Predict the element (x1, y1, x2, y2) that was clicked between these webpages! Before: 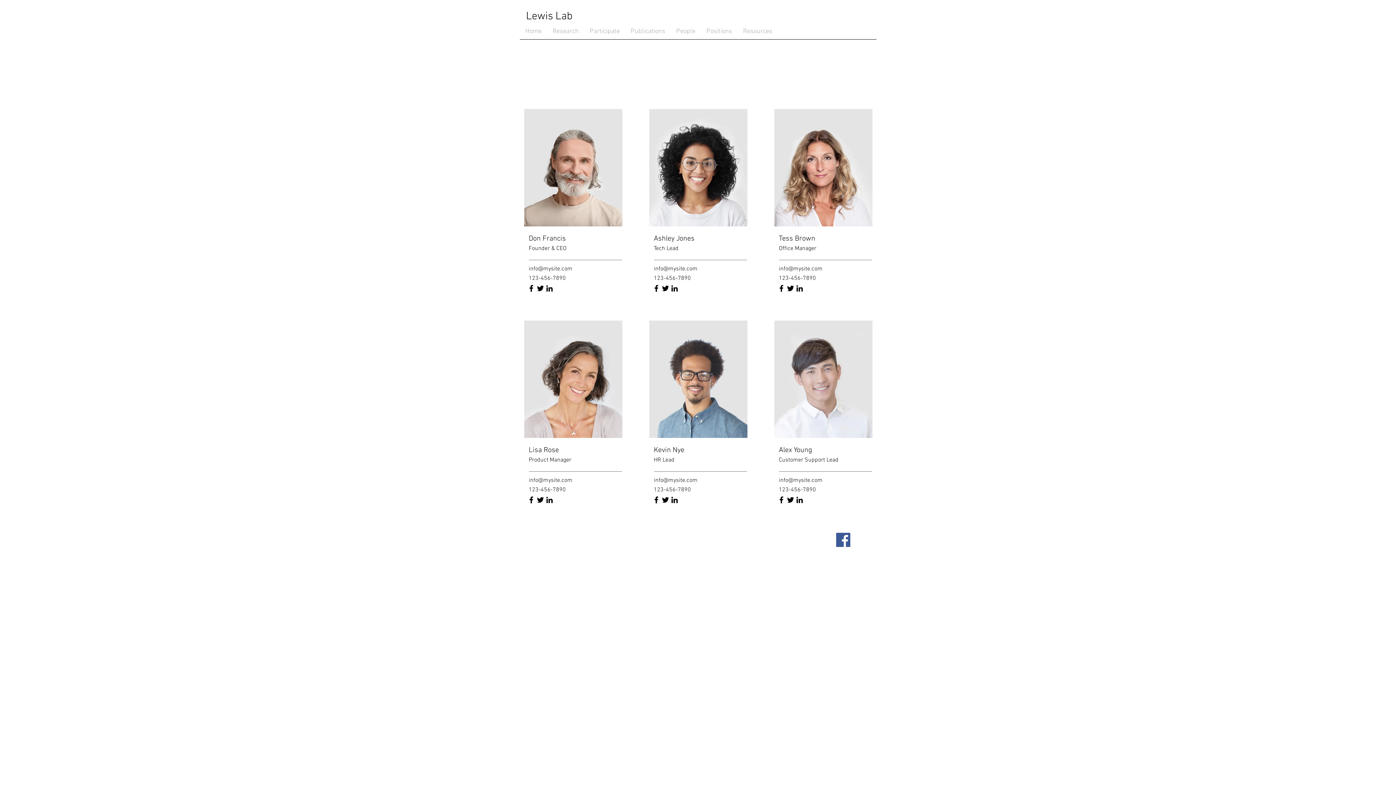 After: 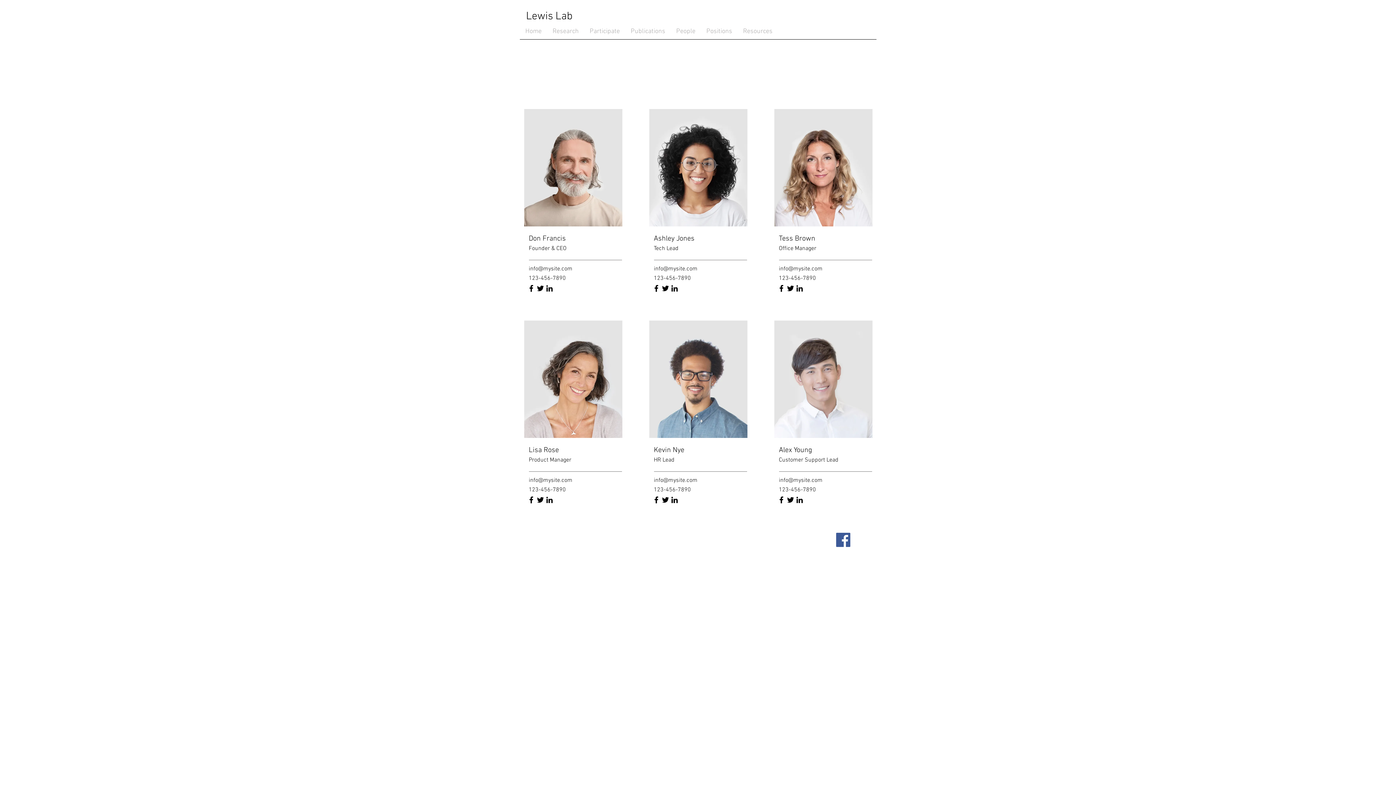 Action: bbox: (544, 495, 554, 504) label: LinkedIn